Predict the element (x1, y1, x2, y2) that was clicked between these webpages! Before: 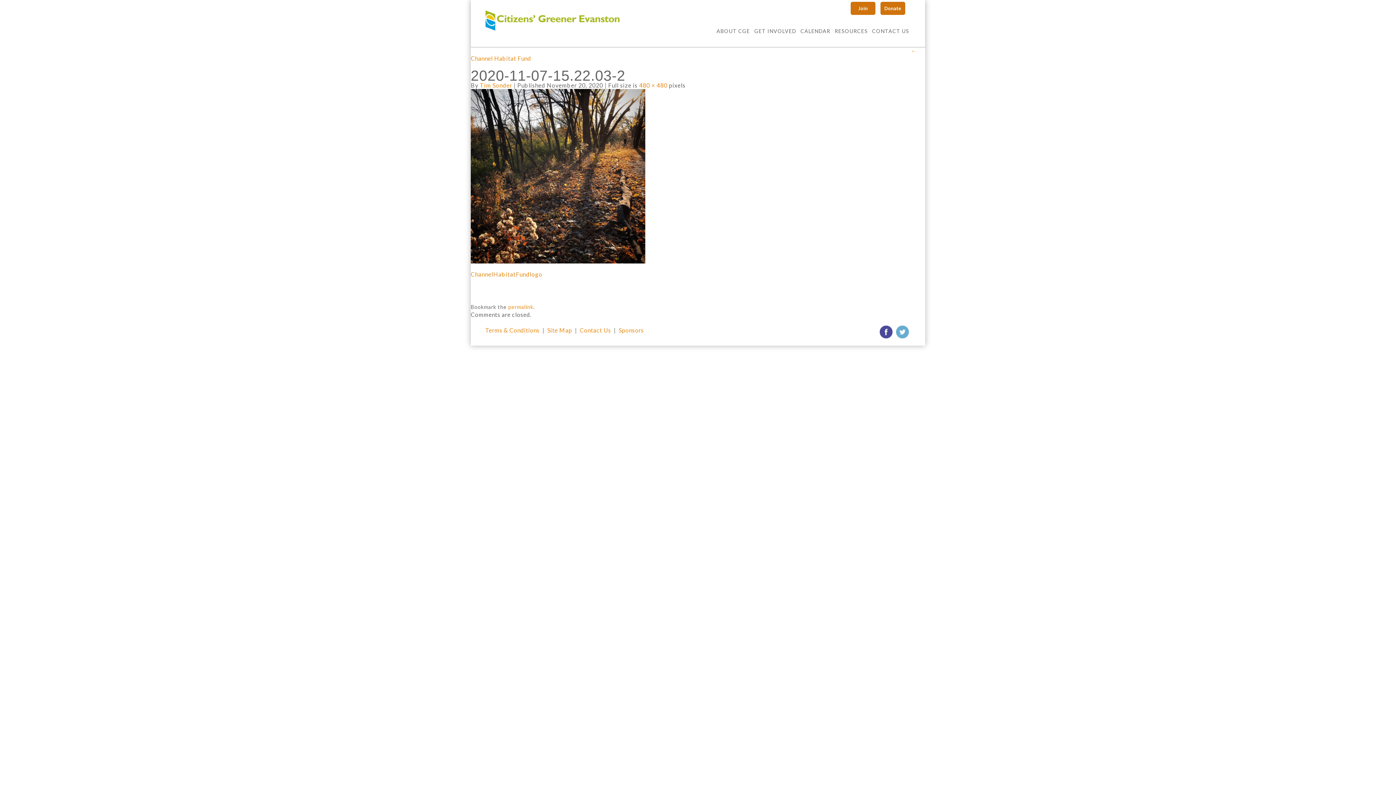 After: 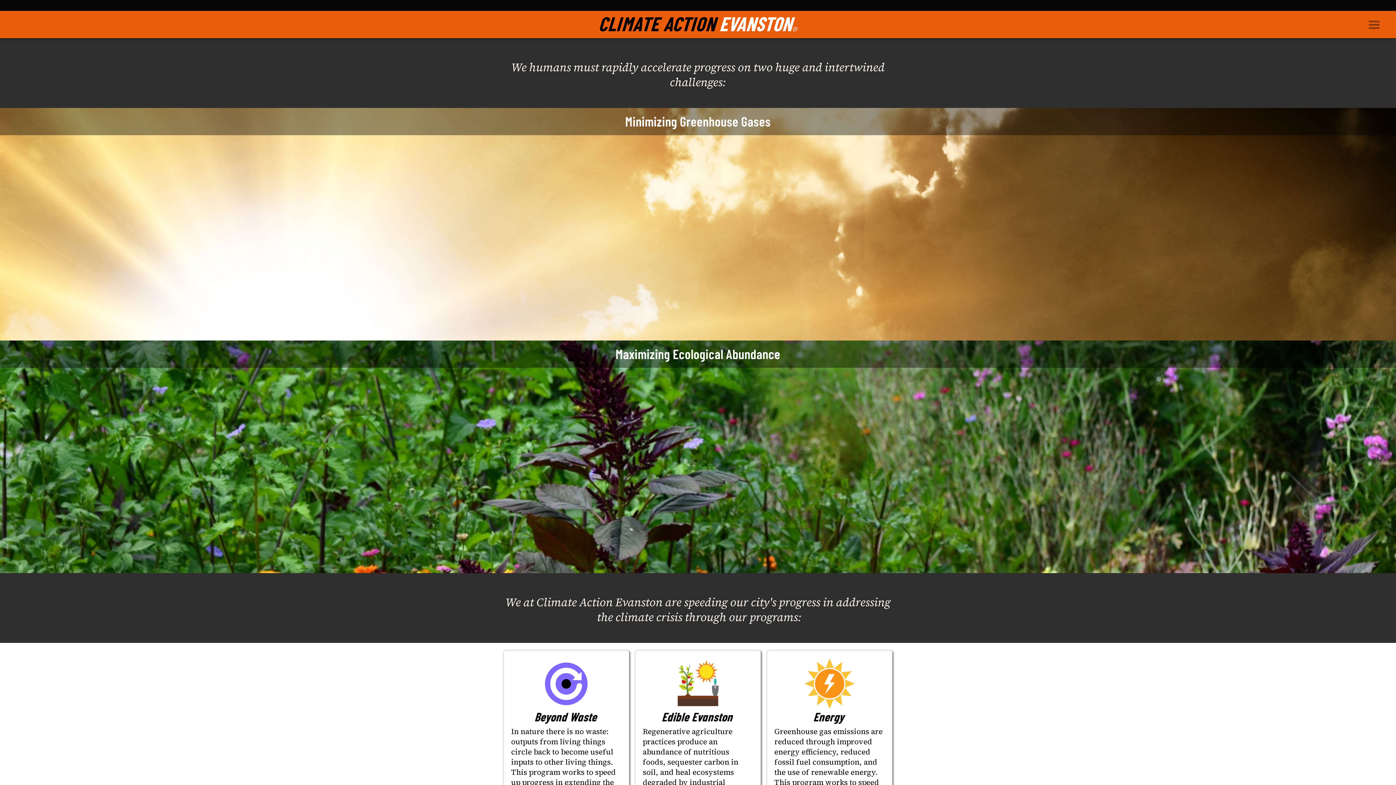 Action: bbox: (799, 16, 832, 45) label: CALENDAR